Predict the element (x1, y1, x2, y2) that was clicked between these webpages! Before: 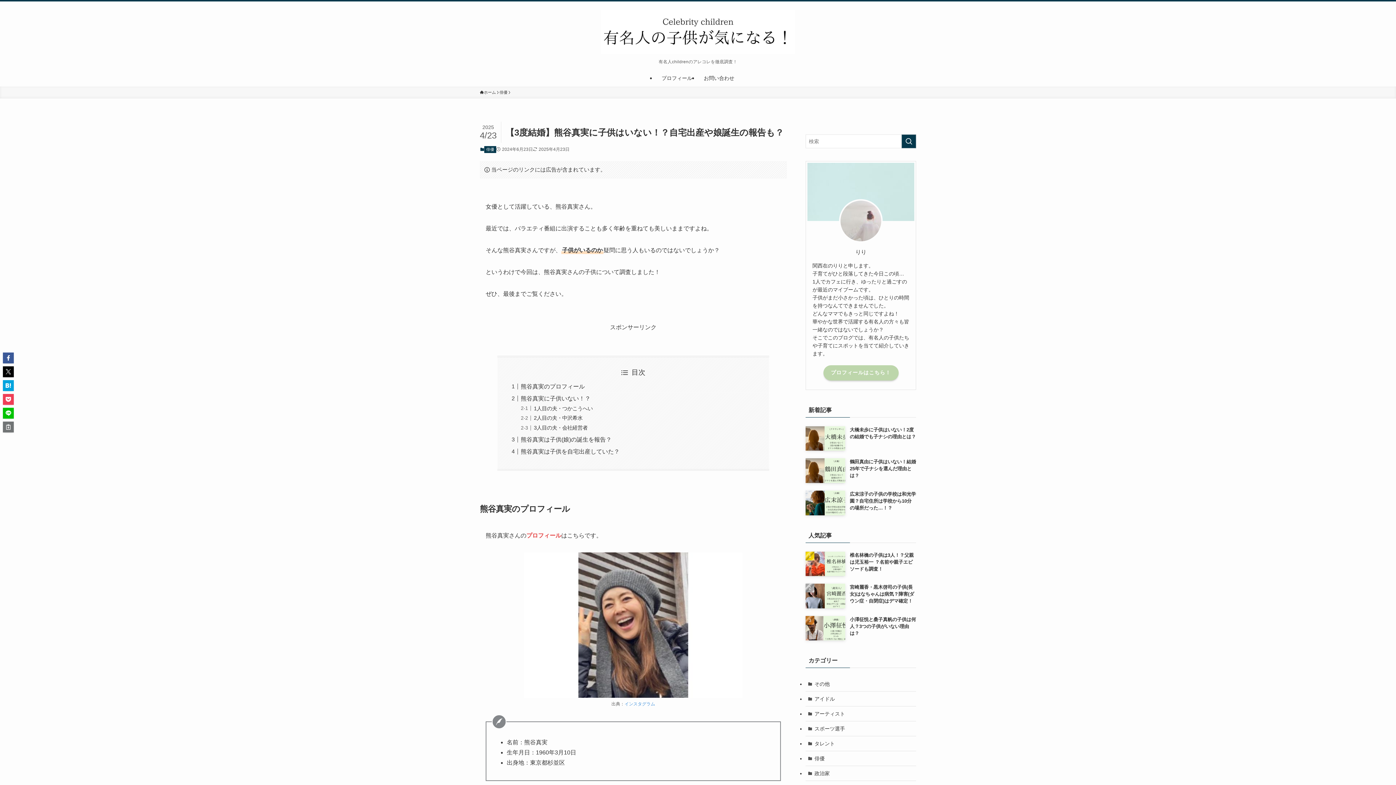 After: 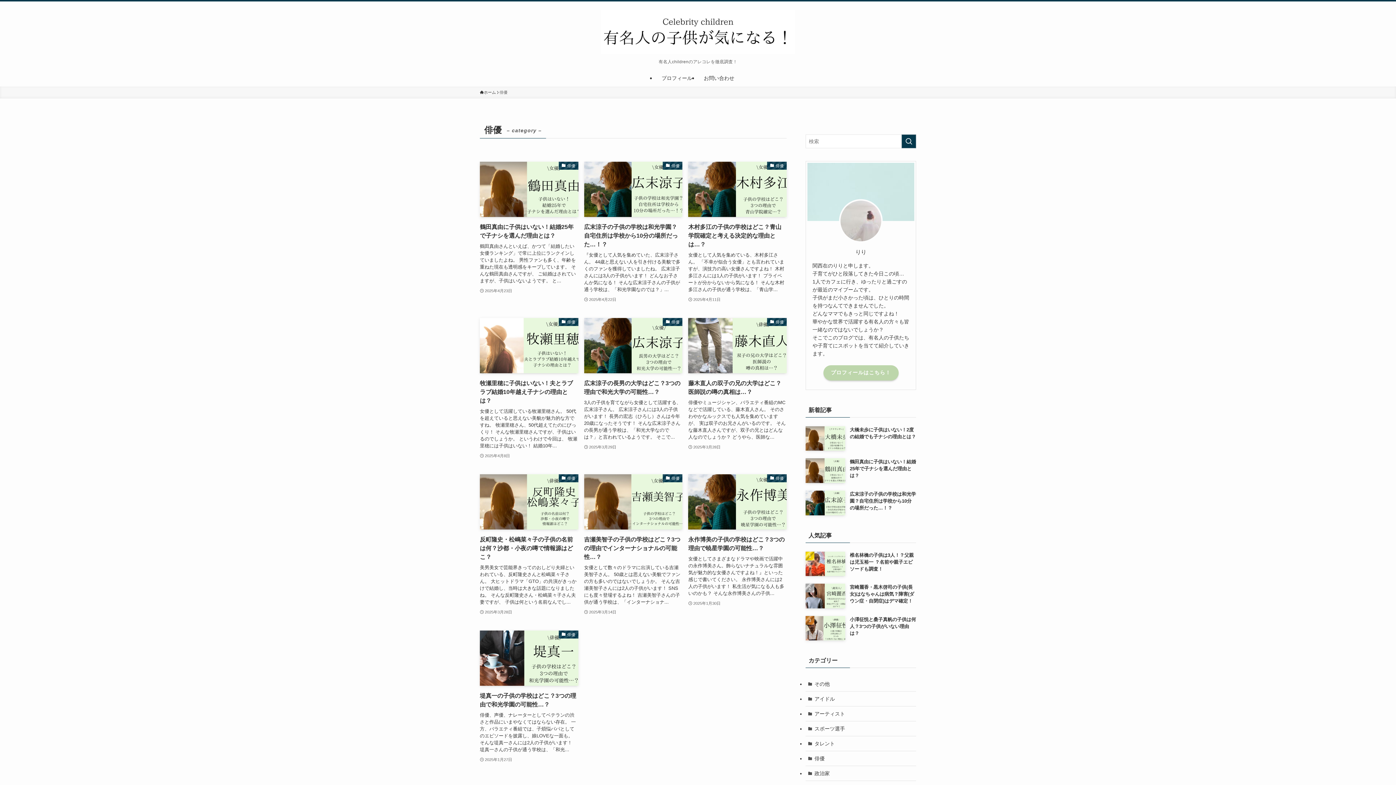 Action: bbox: (484, 146, 496, 153) label: 俳優